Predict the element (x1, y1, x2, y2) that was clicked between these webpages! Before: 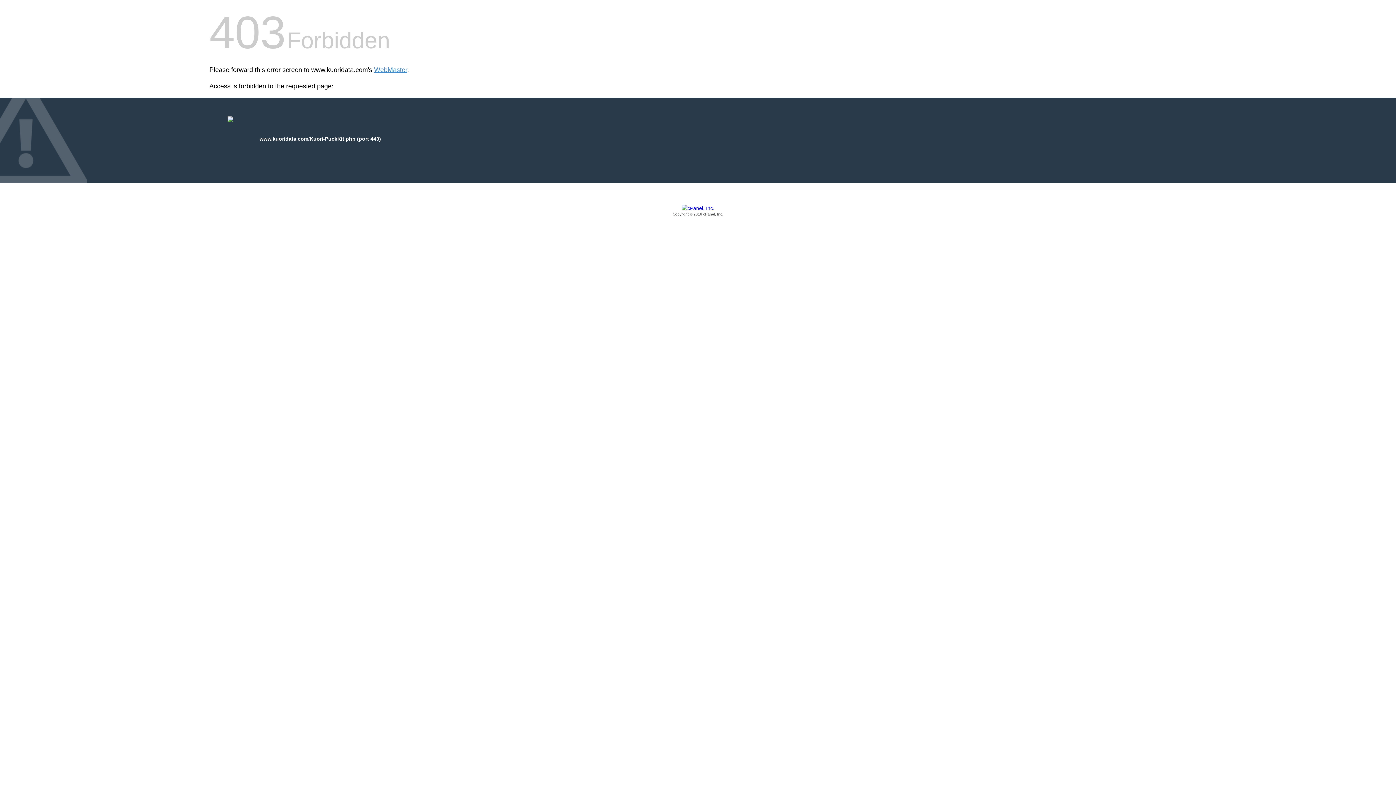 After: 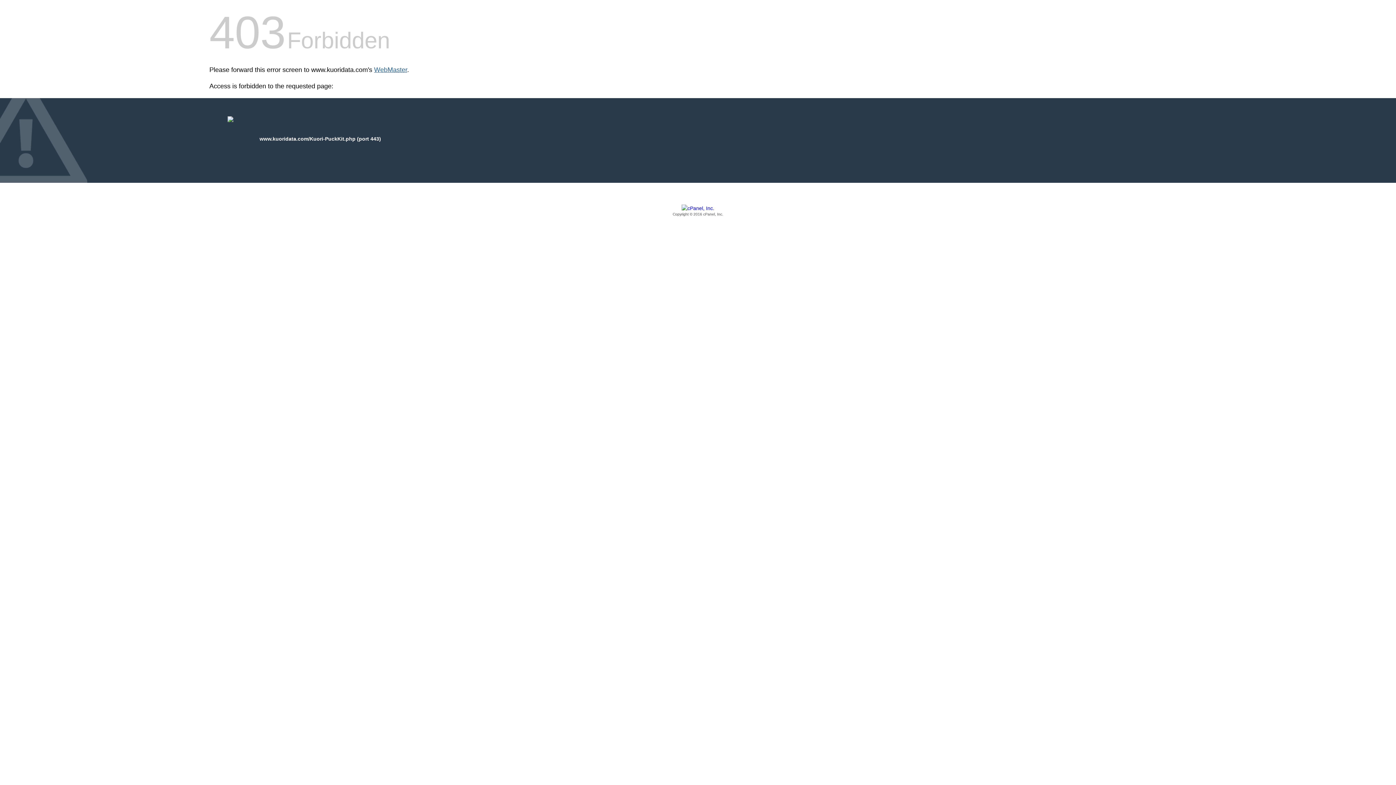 Action: bbox: (374, 66, 407, 73) label: WebMaster